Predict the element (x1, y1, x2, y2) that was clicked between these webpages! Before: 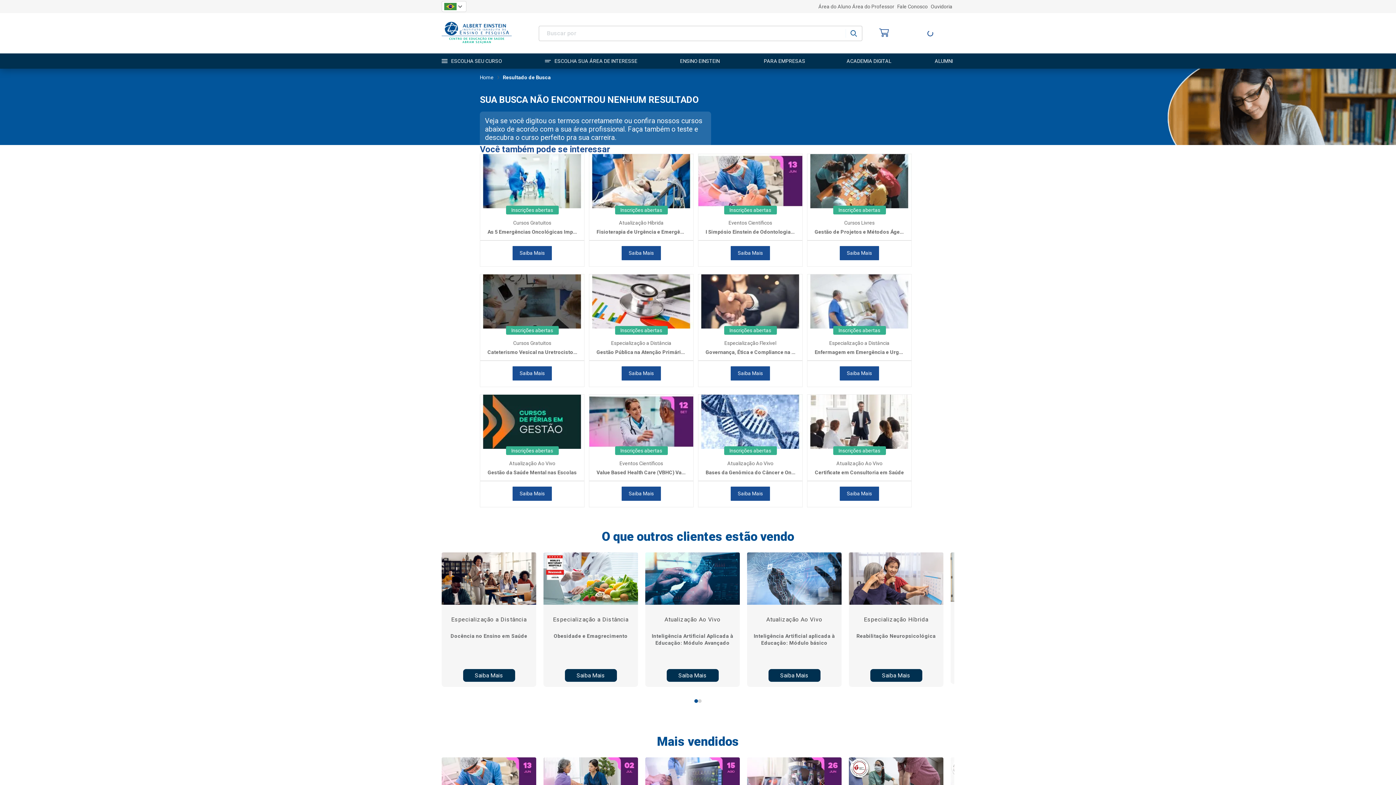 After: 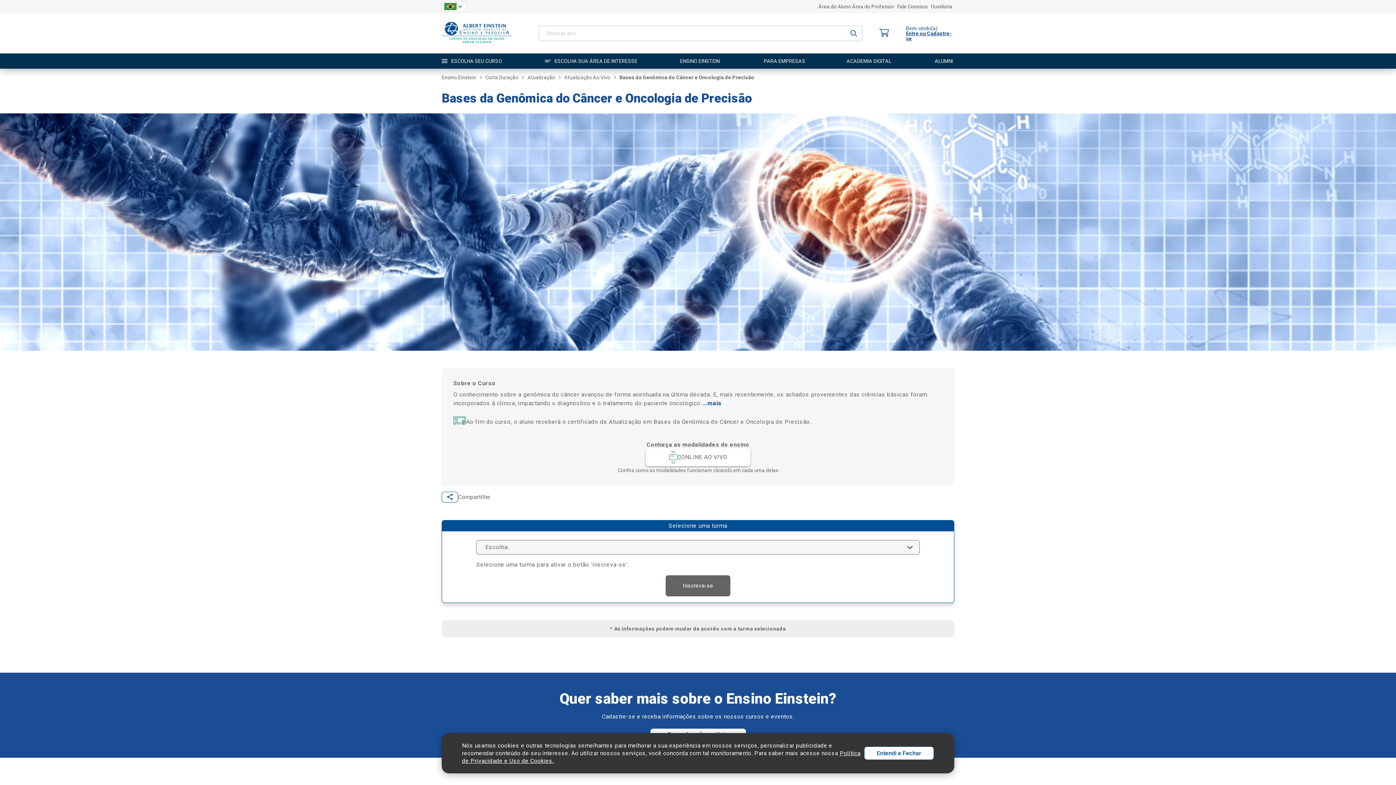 Action: bbox: (698, 467, 802, 481) label: Bases da Genômica do Câncer e Oncologia de Precisão